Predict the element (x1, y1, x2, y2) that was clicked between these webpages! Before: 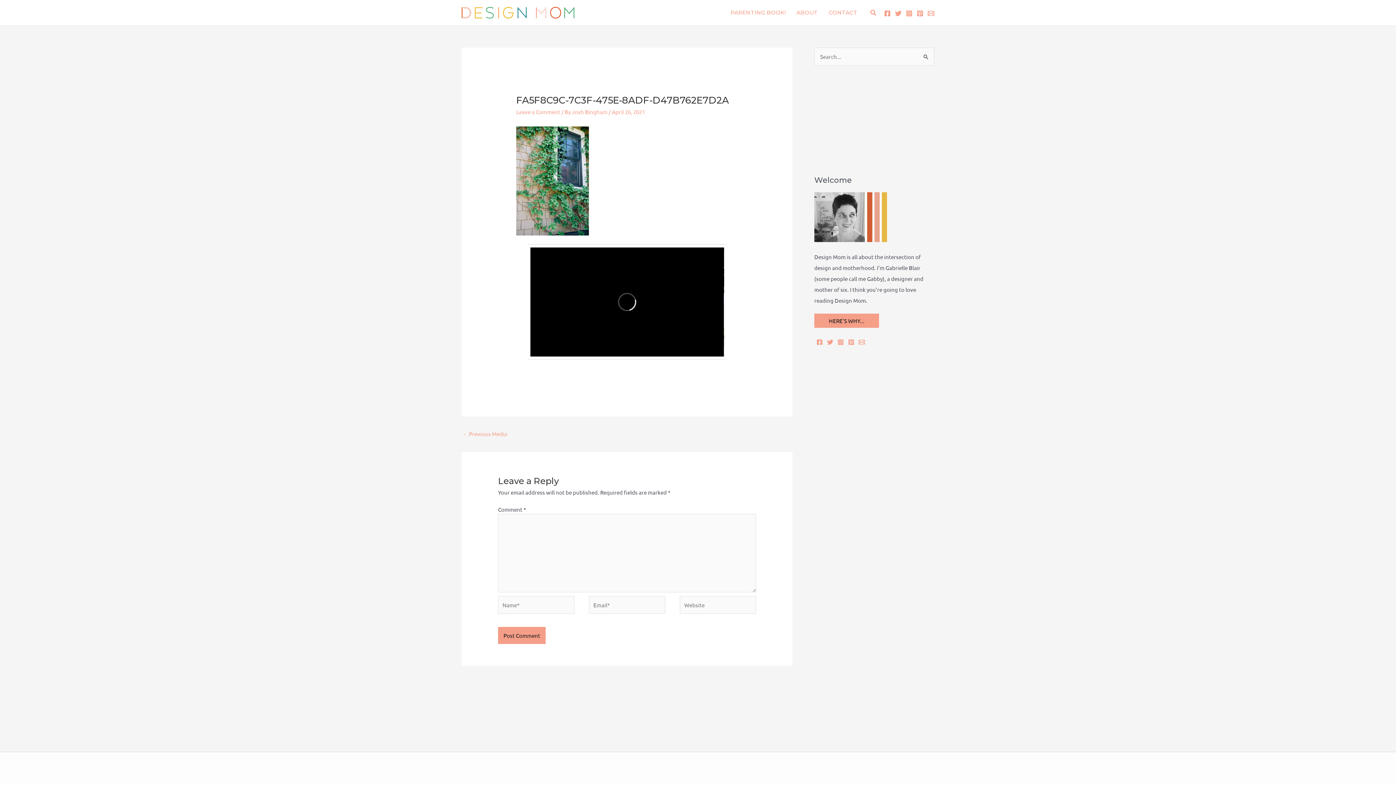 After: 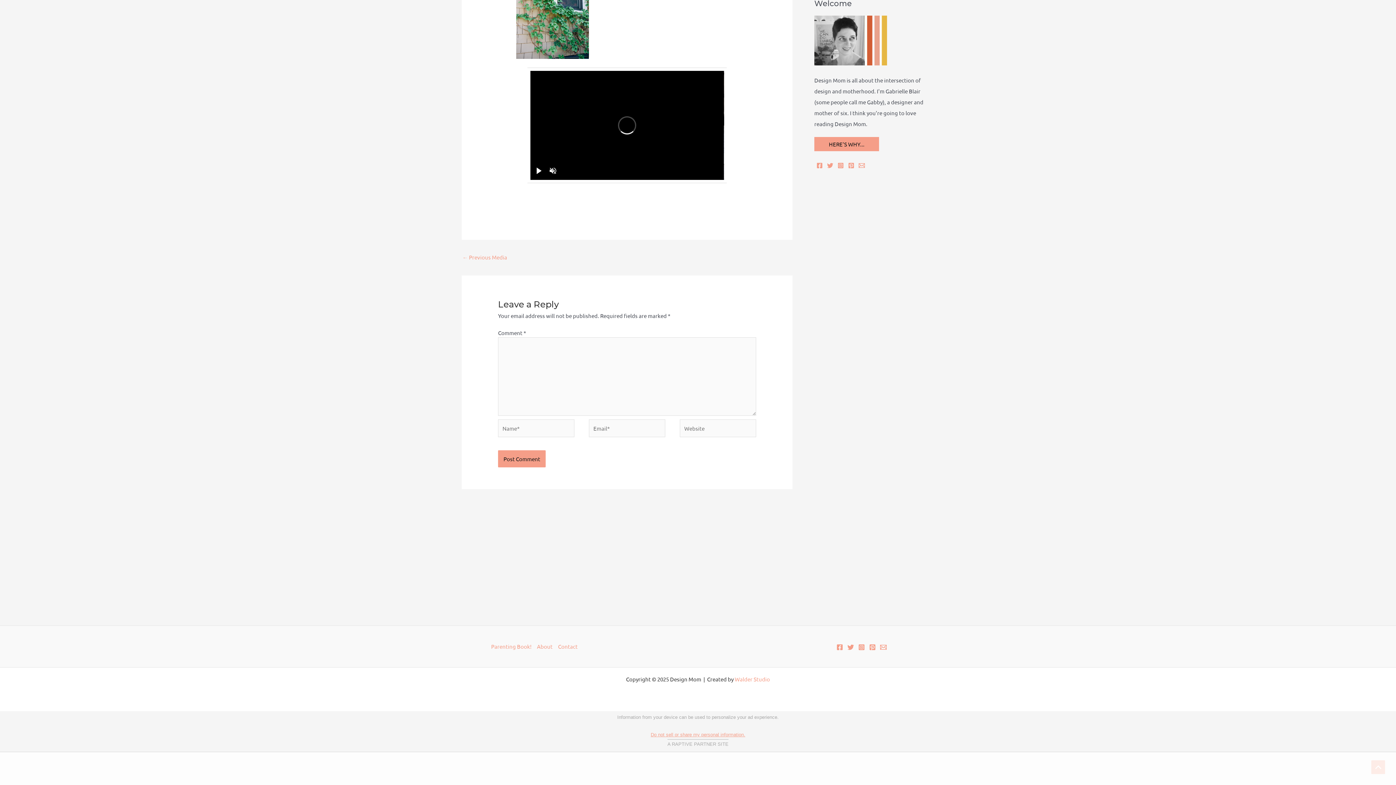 Action: bbox: (516, 108, 560, 115) label: Leave a Comment